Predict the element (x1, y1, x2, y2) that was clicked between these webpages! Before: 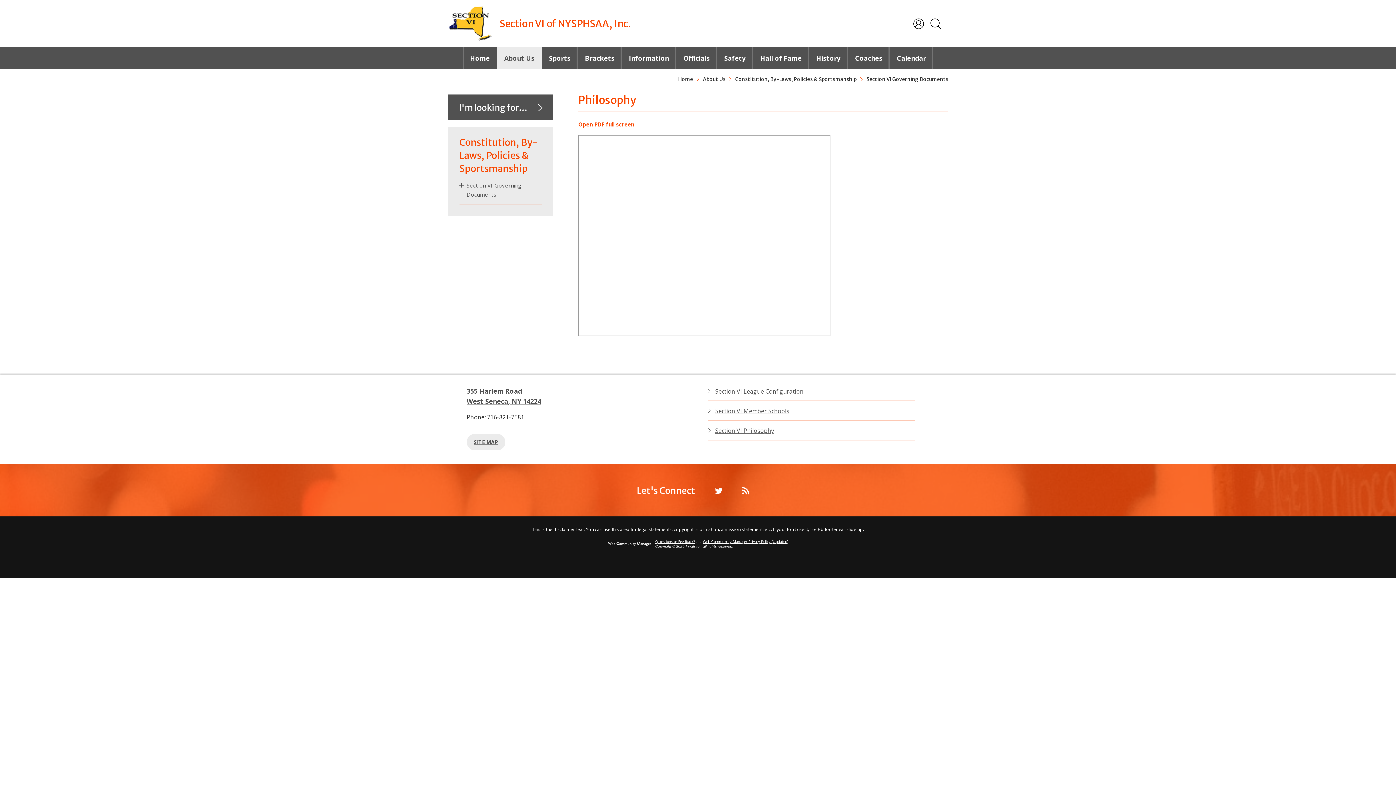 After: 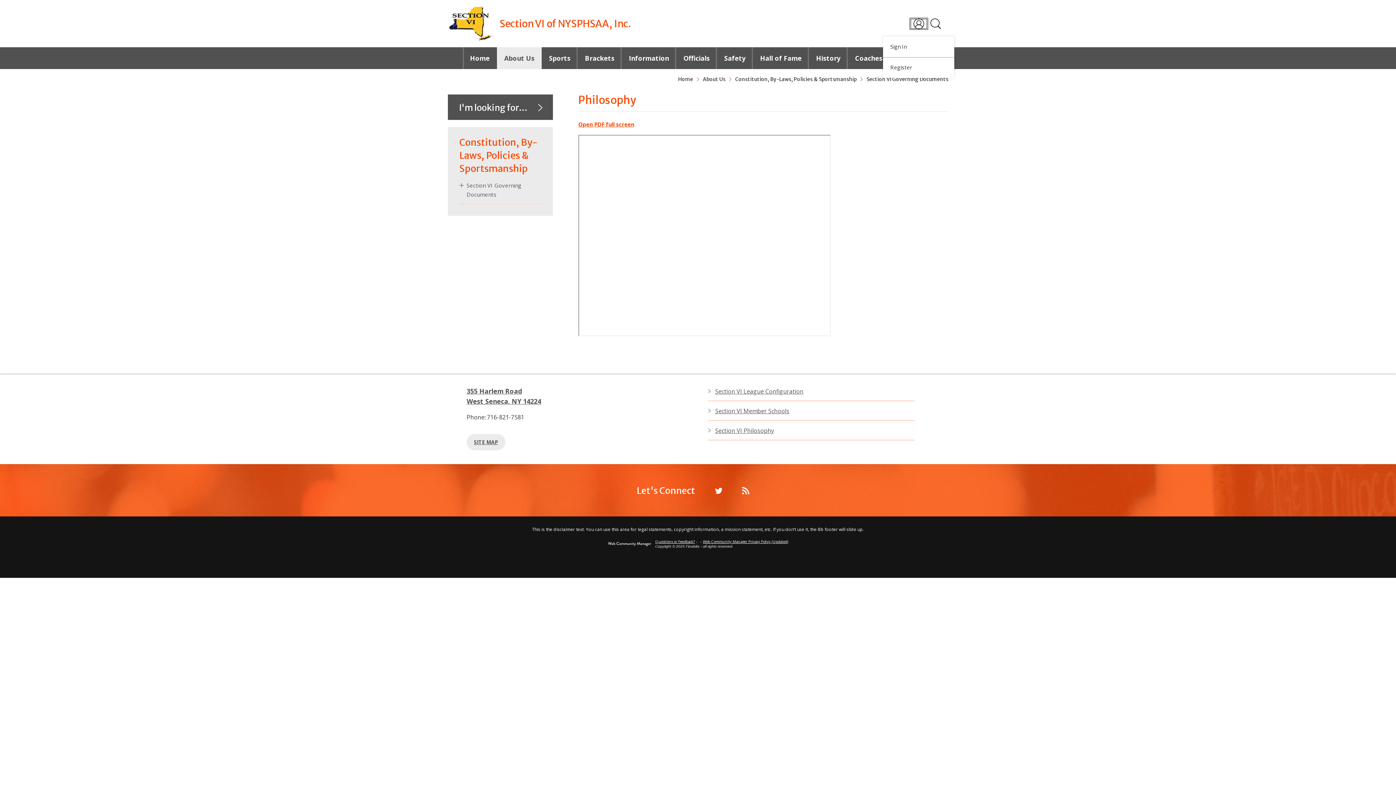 Action: label: User Options bbox: (910, 18, 927, 28)